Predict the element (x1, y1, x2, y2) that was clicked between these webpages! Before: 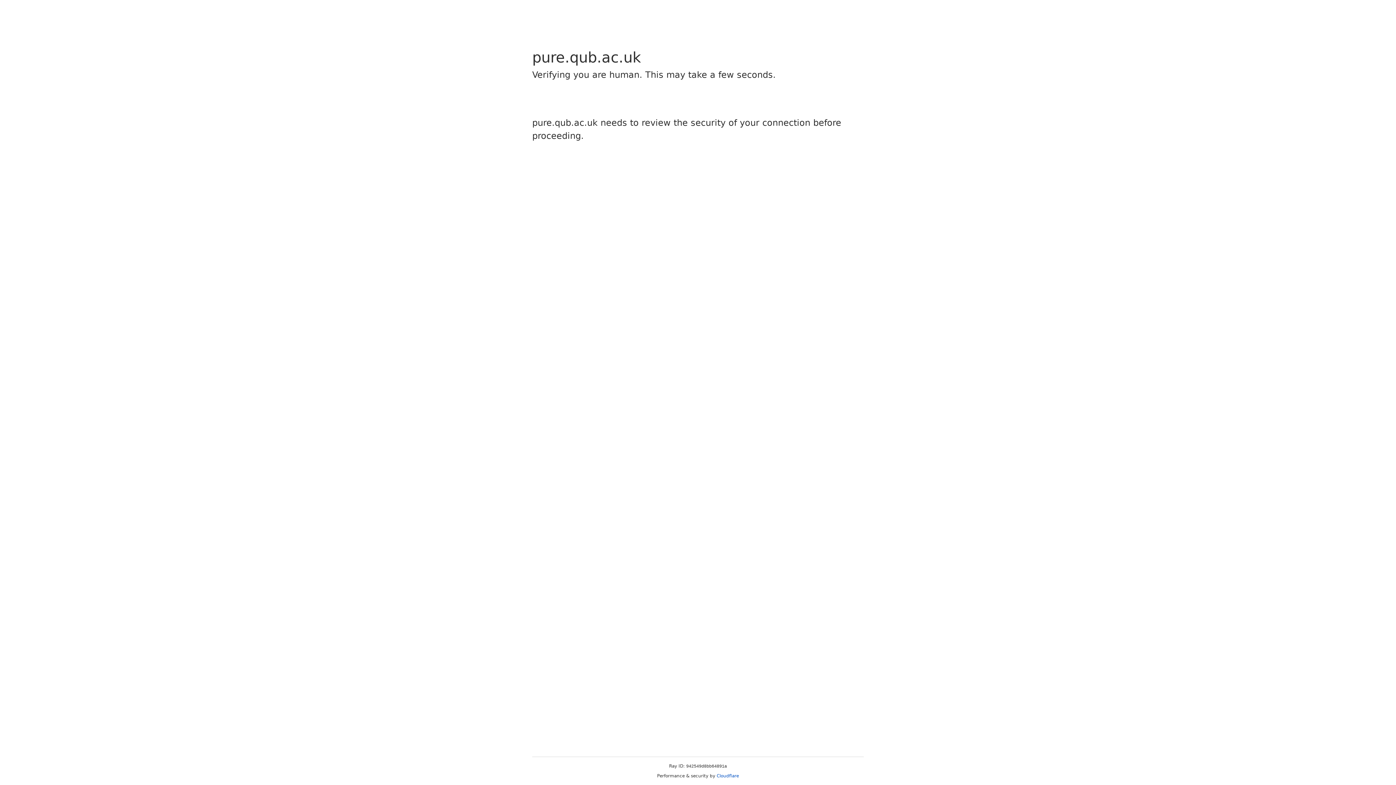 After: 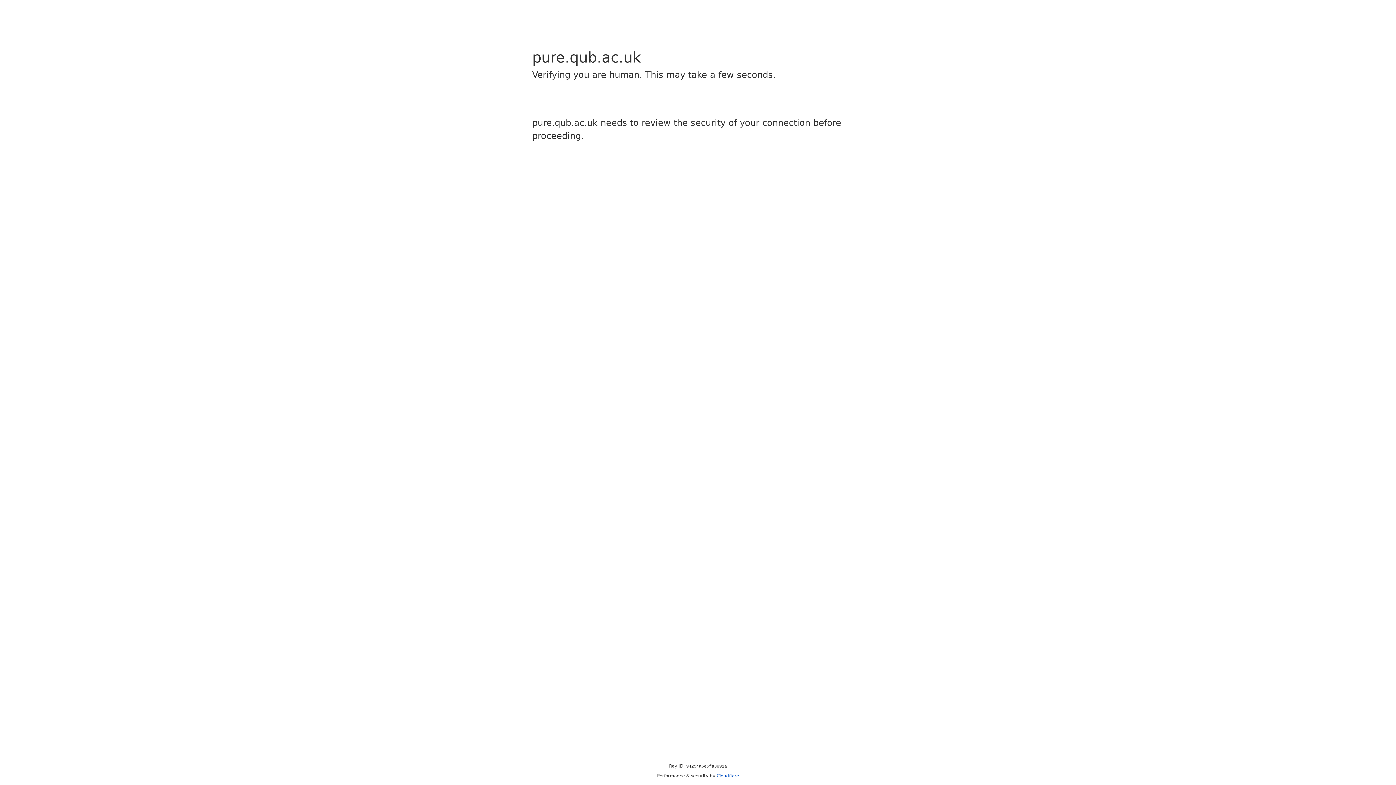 Action: bbox: (716, 773, 739, 778) label: Cloudflare